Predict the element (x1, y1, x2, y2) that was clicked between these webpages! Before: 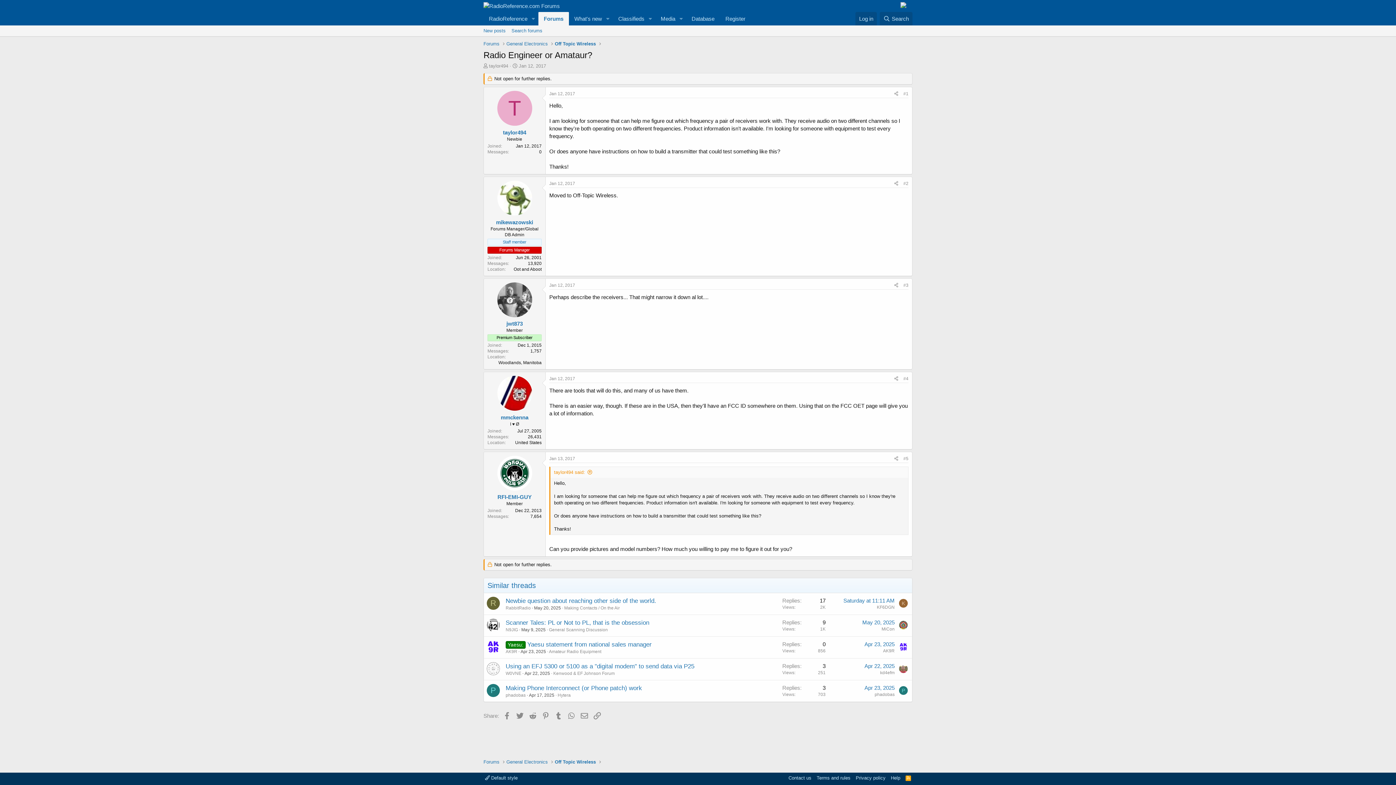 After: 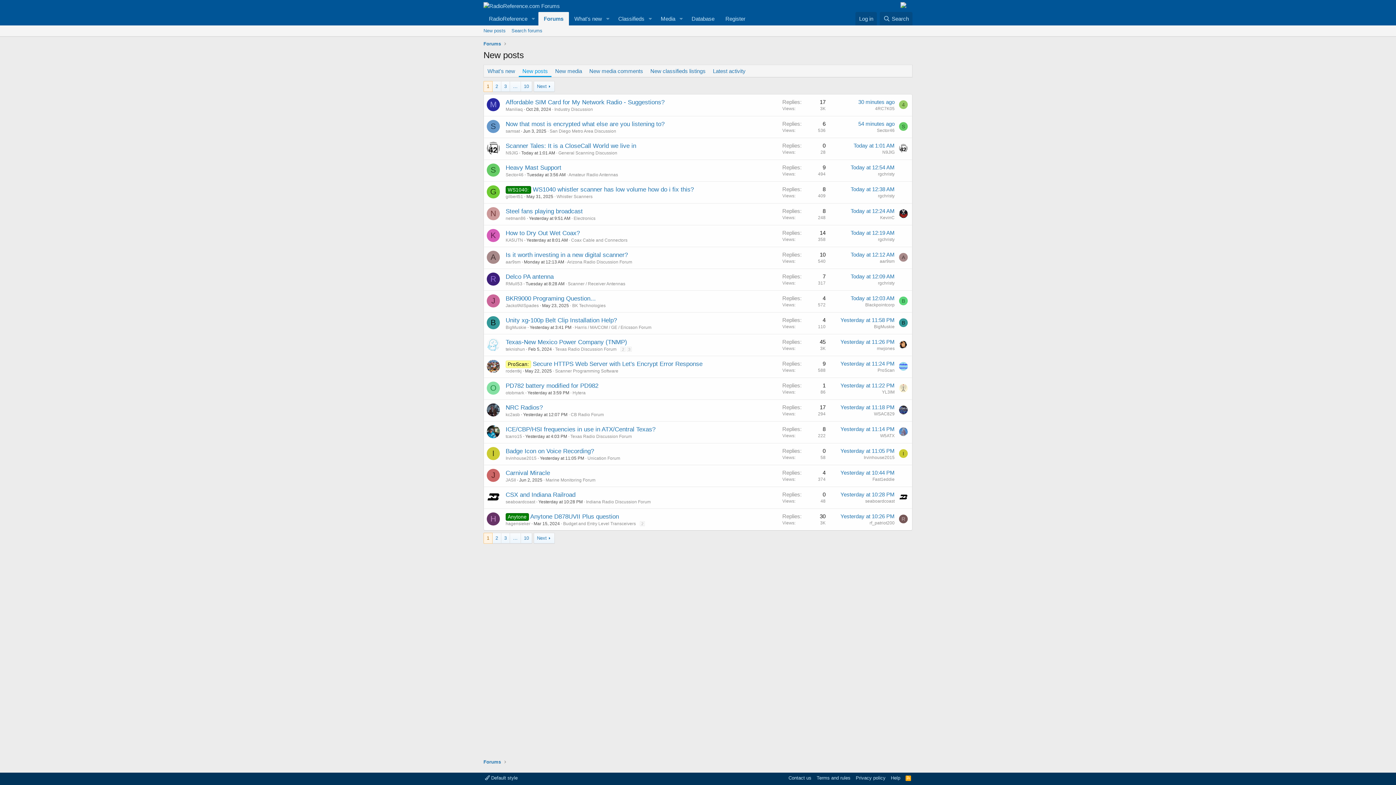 Action: bbox: (480, 25, 508, 36) label: New posts